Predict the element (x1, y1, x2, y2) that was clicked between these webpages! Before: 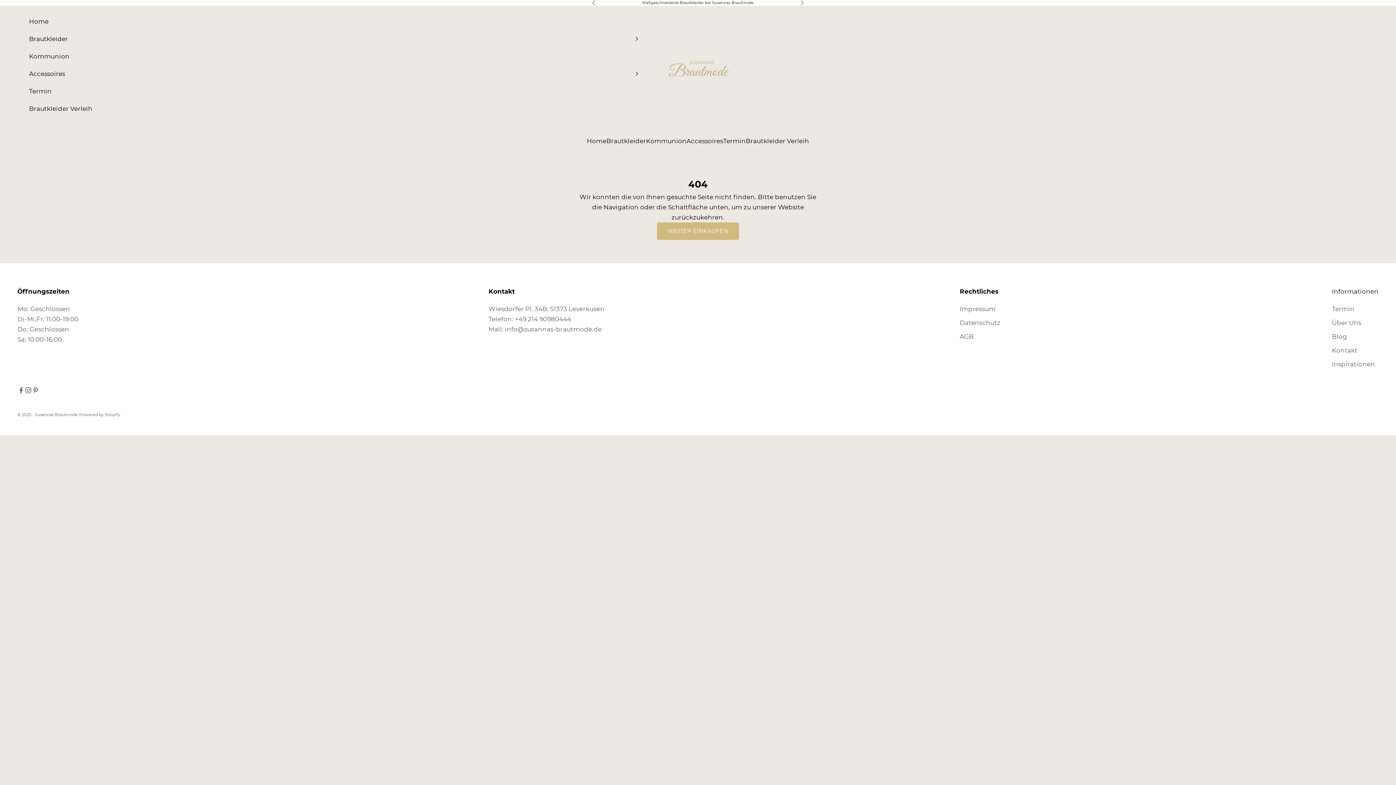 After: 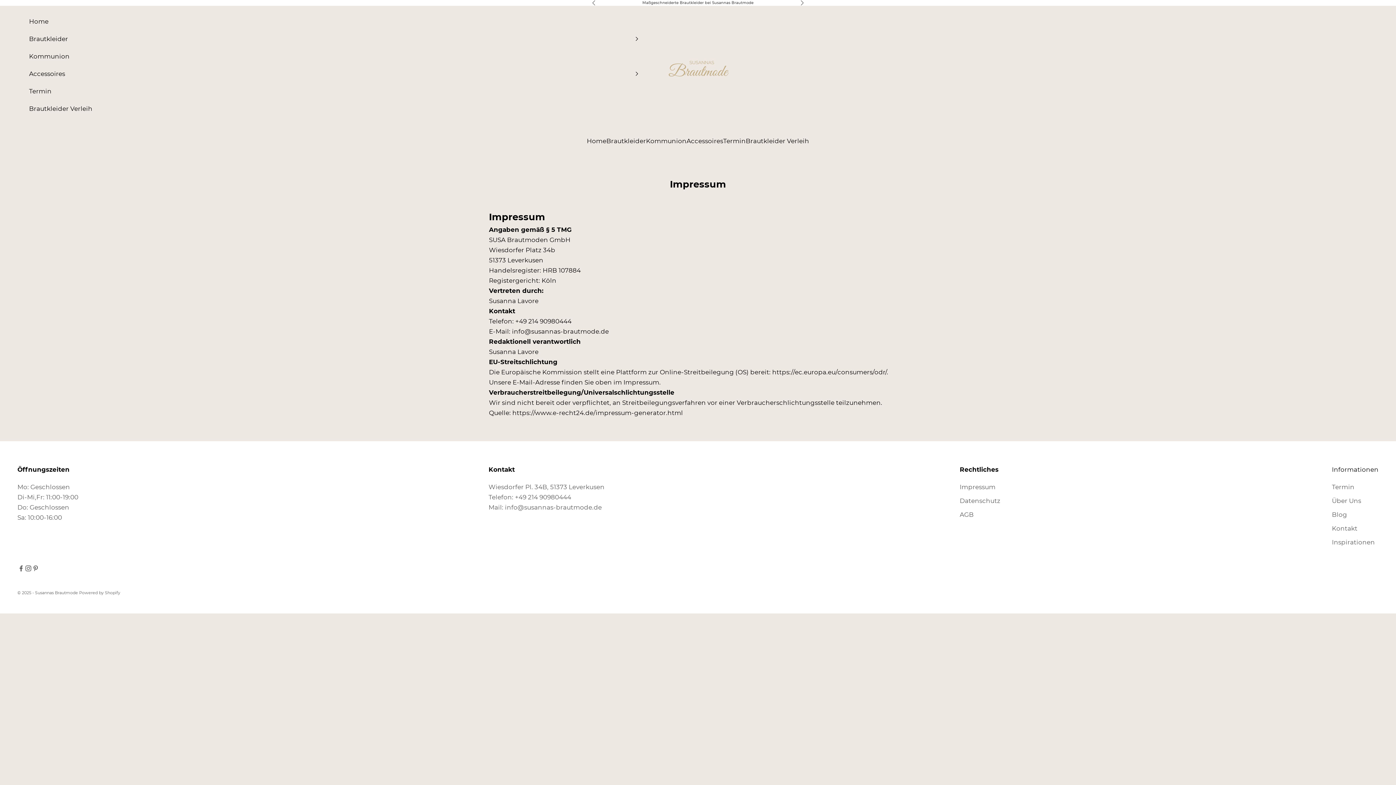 Action: label: Impressum bbox: (959, 305, 995, 312)